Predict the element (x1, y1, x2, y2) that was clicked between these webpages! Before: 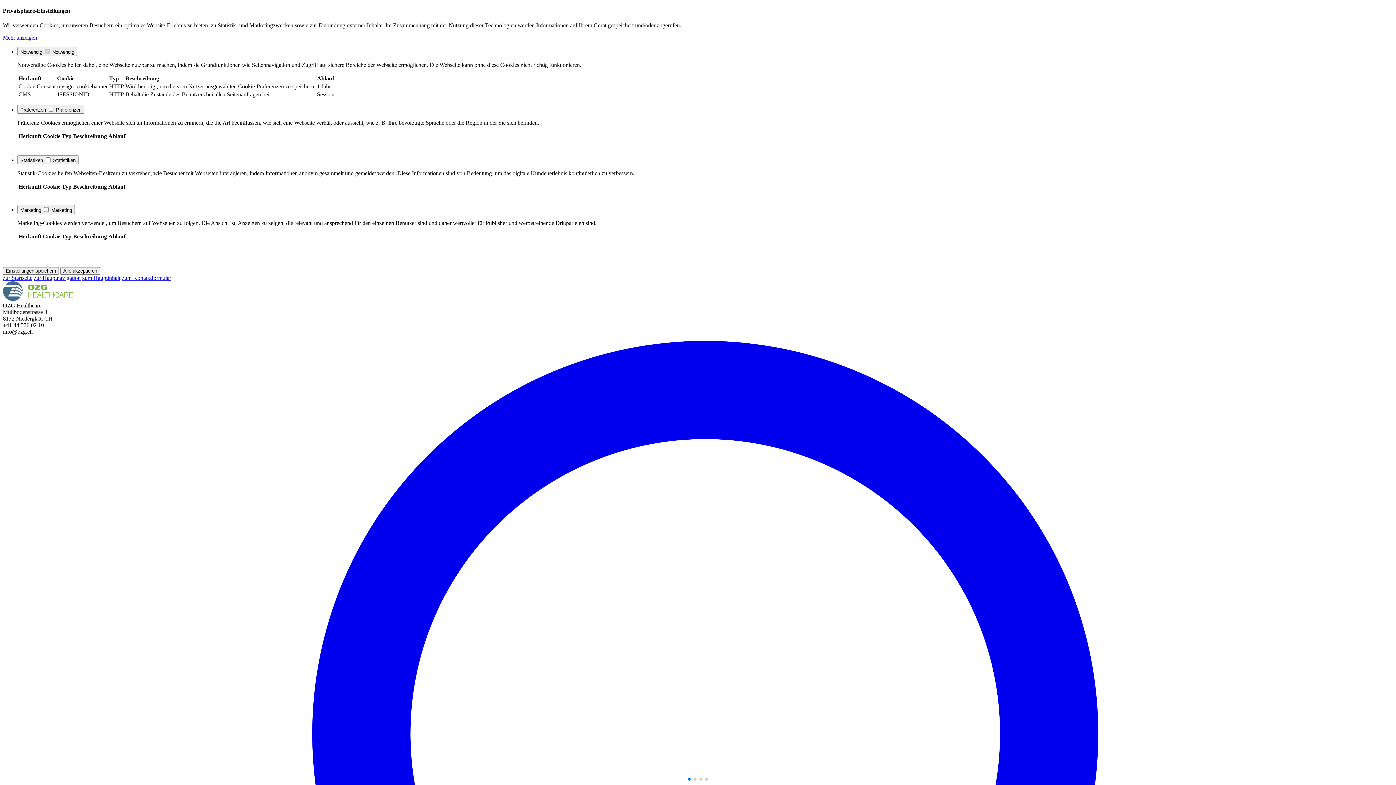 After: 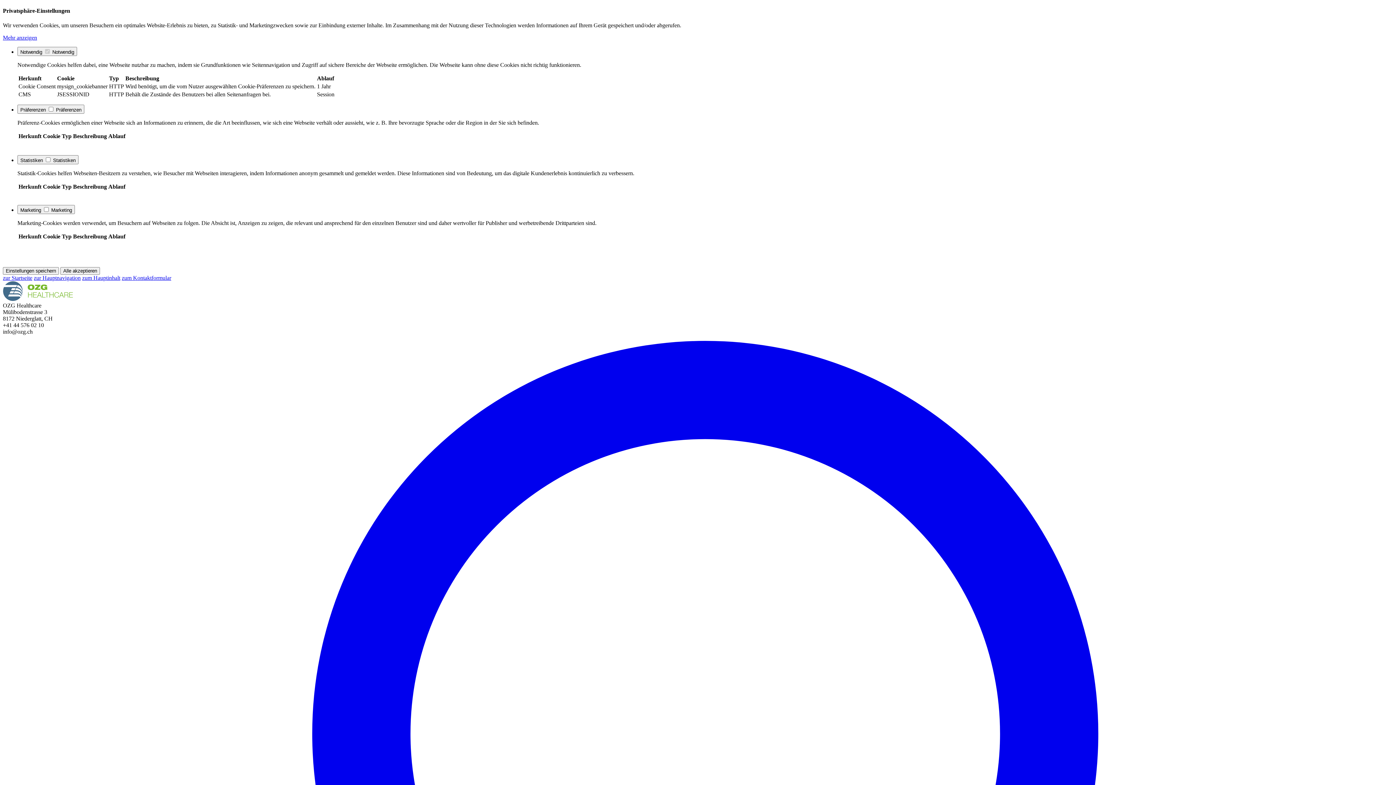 Action: bbox: (121, 274, 171, 280) label: zum Kontaktformular